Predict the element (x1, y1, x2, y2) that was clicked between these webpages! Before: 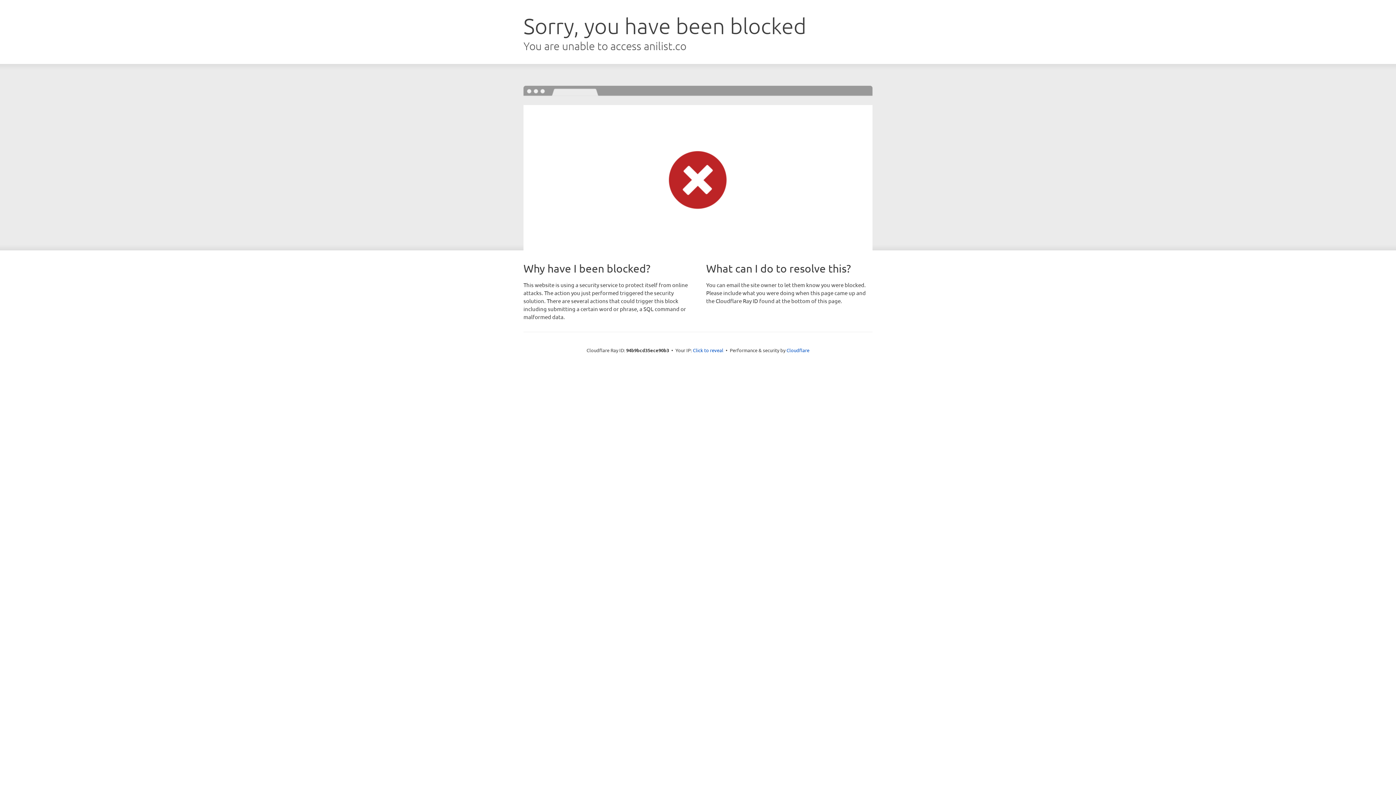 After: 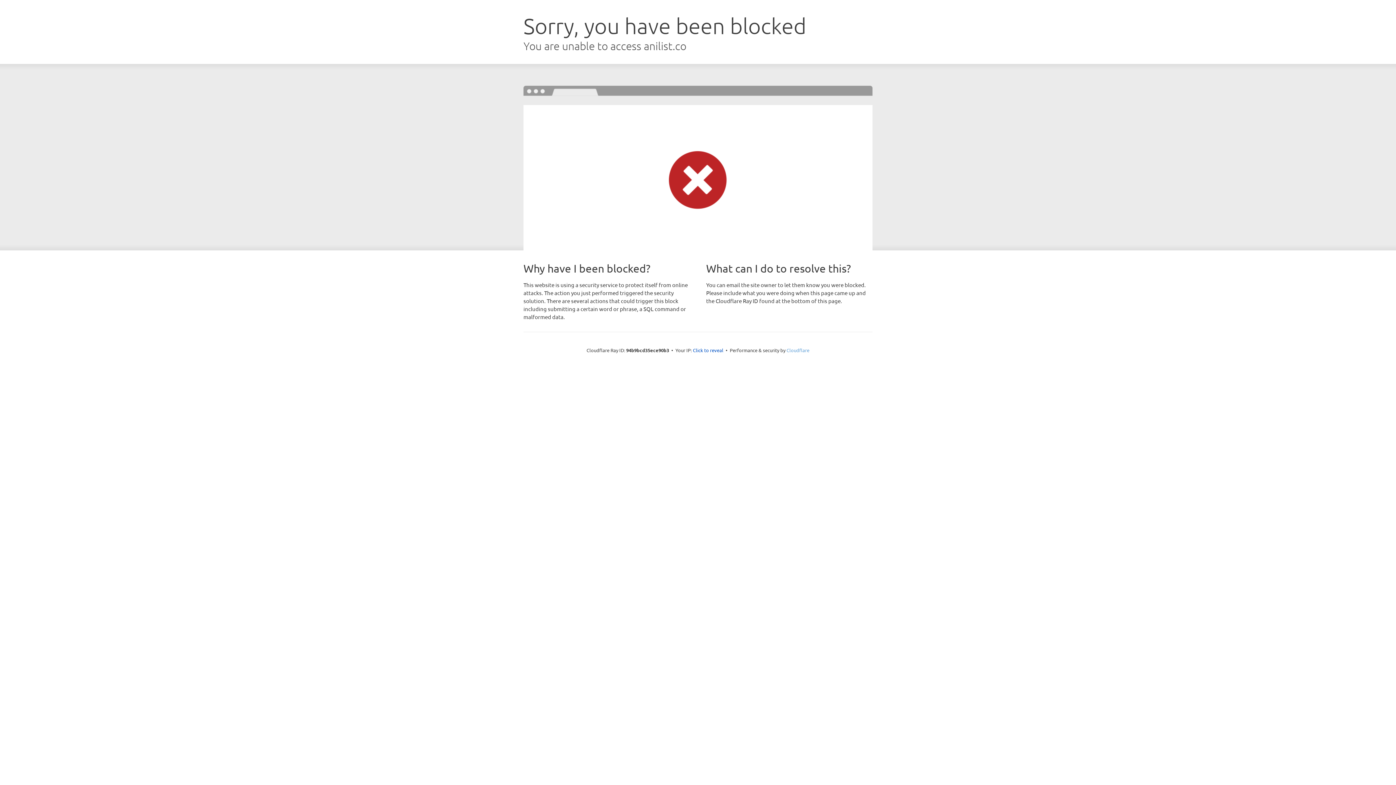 Action: bbox: (786, 347, 809, 353) label: Cloudflare